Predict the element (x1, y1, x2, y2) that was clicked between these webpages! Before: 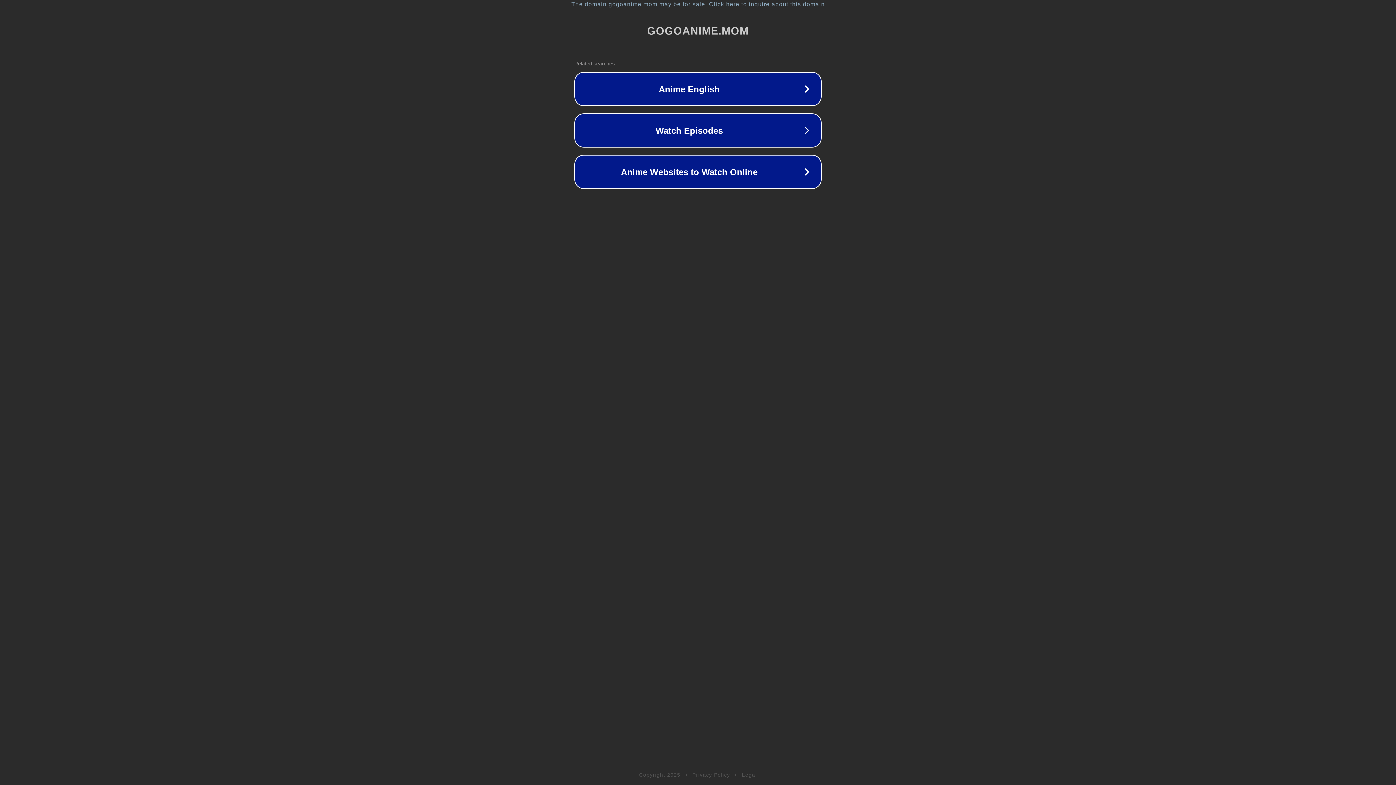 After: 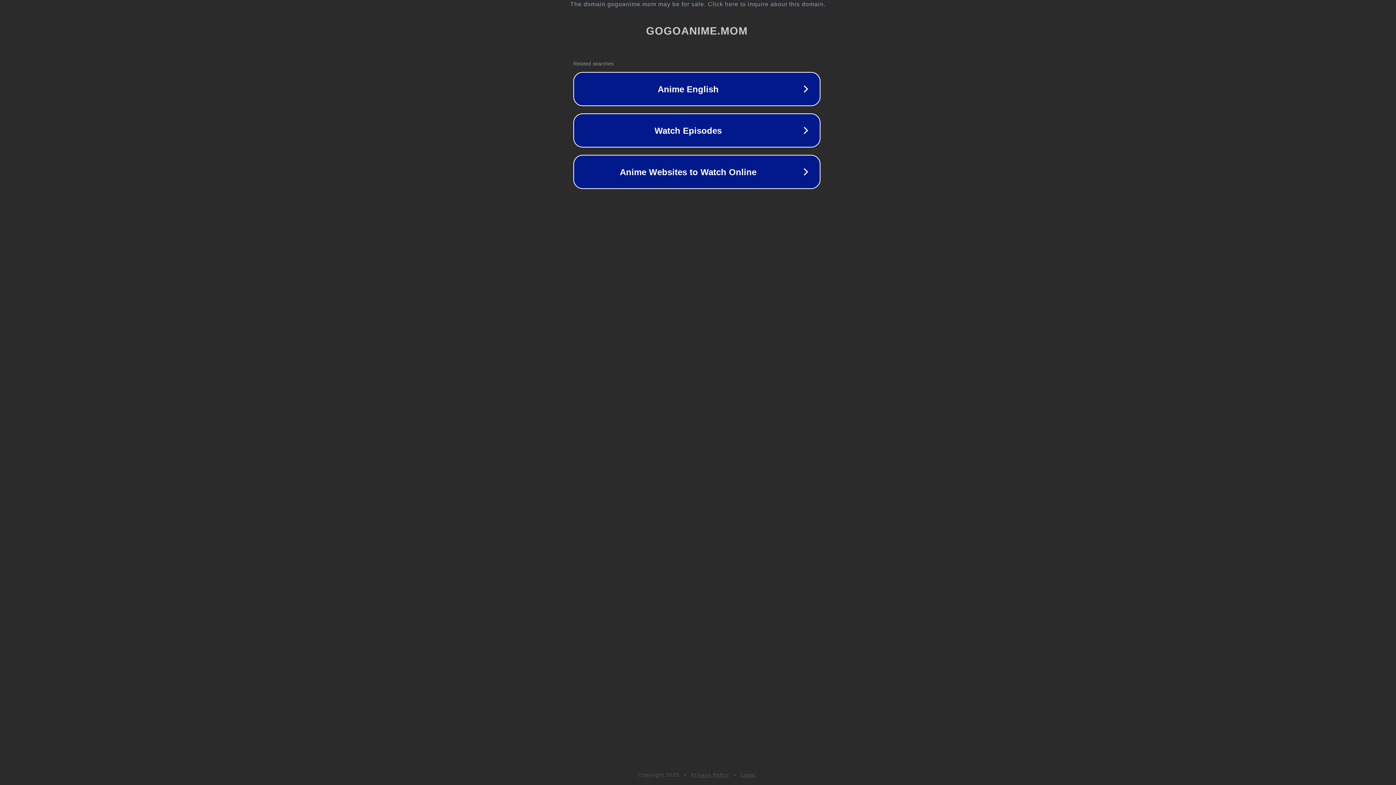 Action: label: The domain gogoanime.mom may be for sale. Click here to inquire about this domain. bbox: (1, 1, 1397, 7)